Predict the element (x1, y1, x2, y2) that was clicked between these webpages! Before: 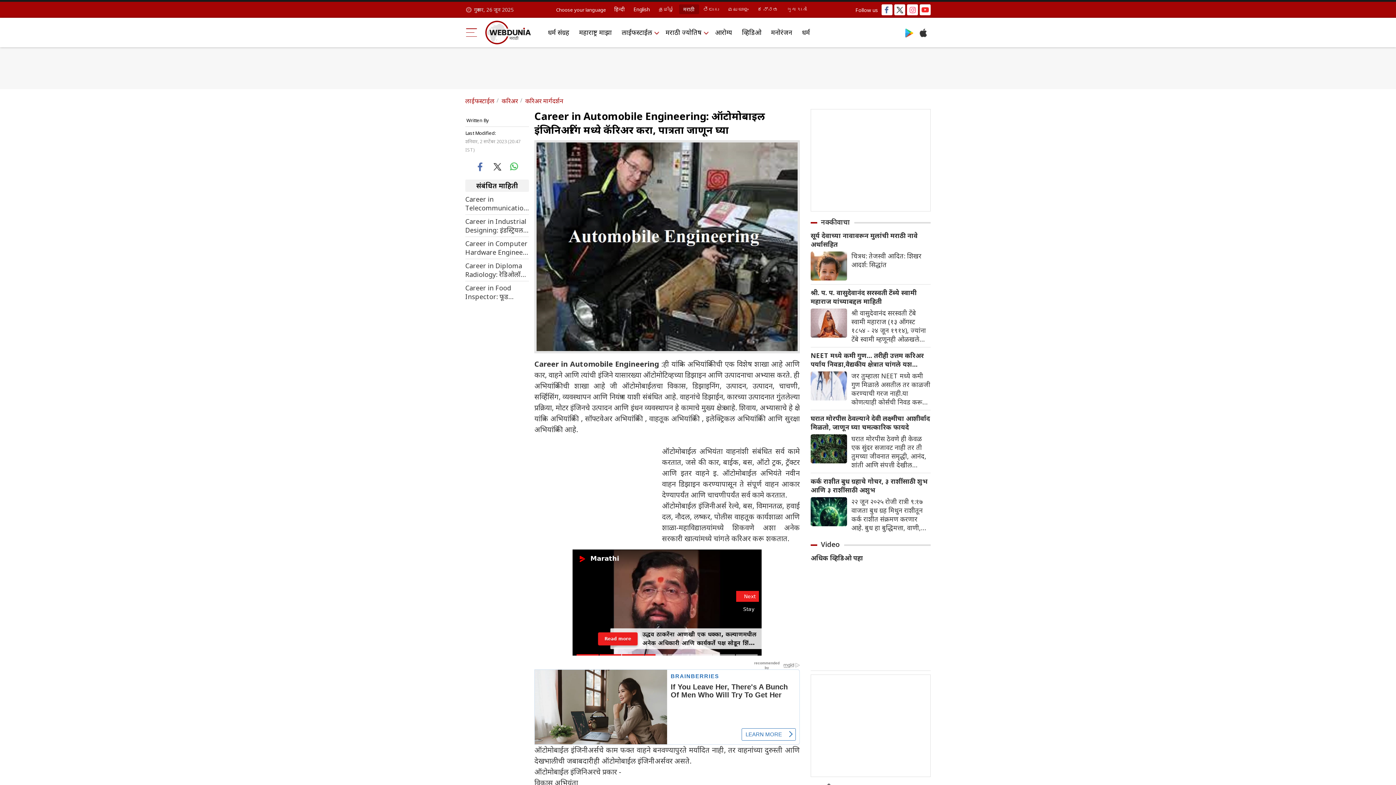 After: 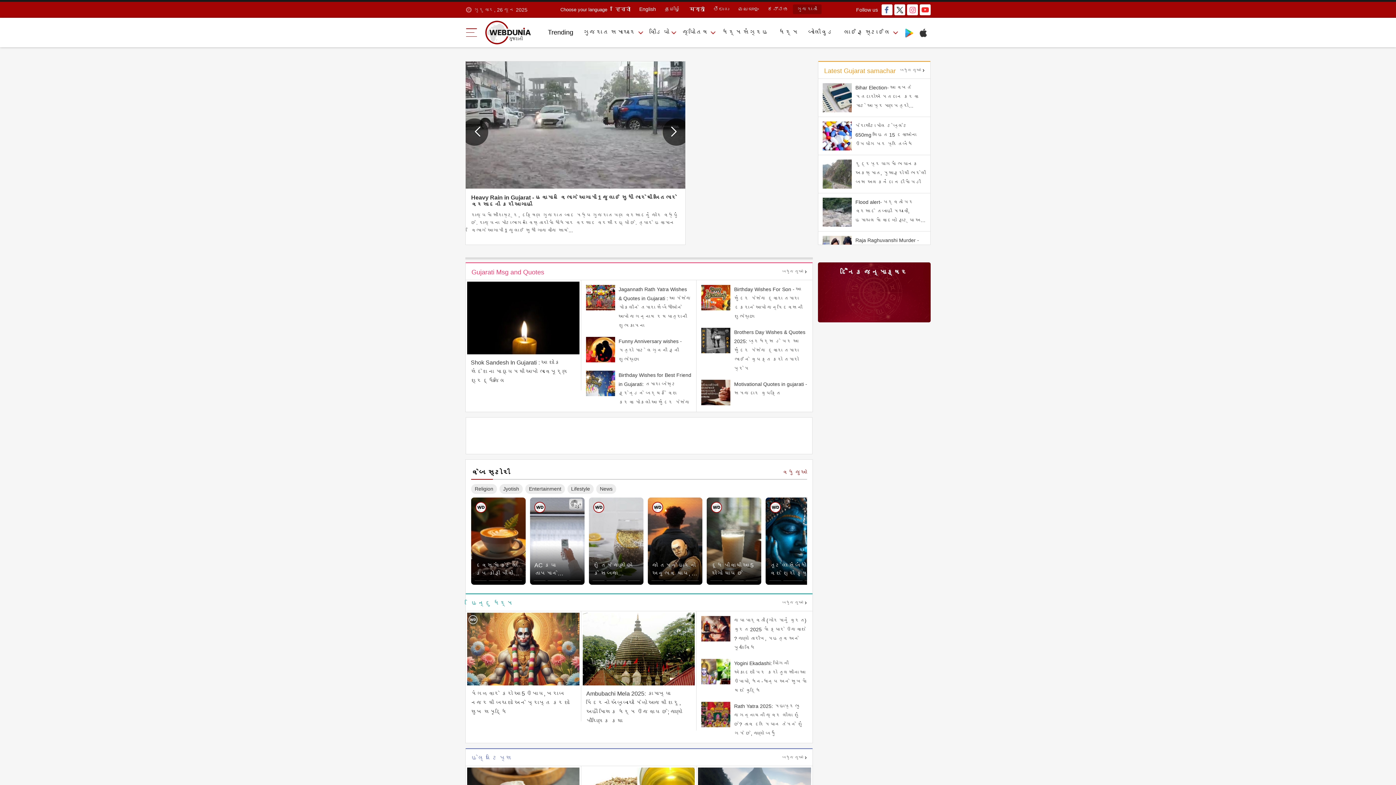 Action: bbox: (782, 4, 811, 14) label: ગુજરાતી